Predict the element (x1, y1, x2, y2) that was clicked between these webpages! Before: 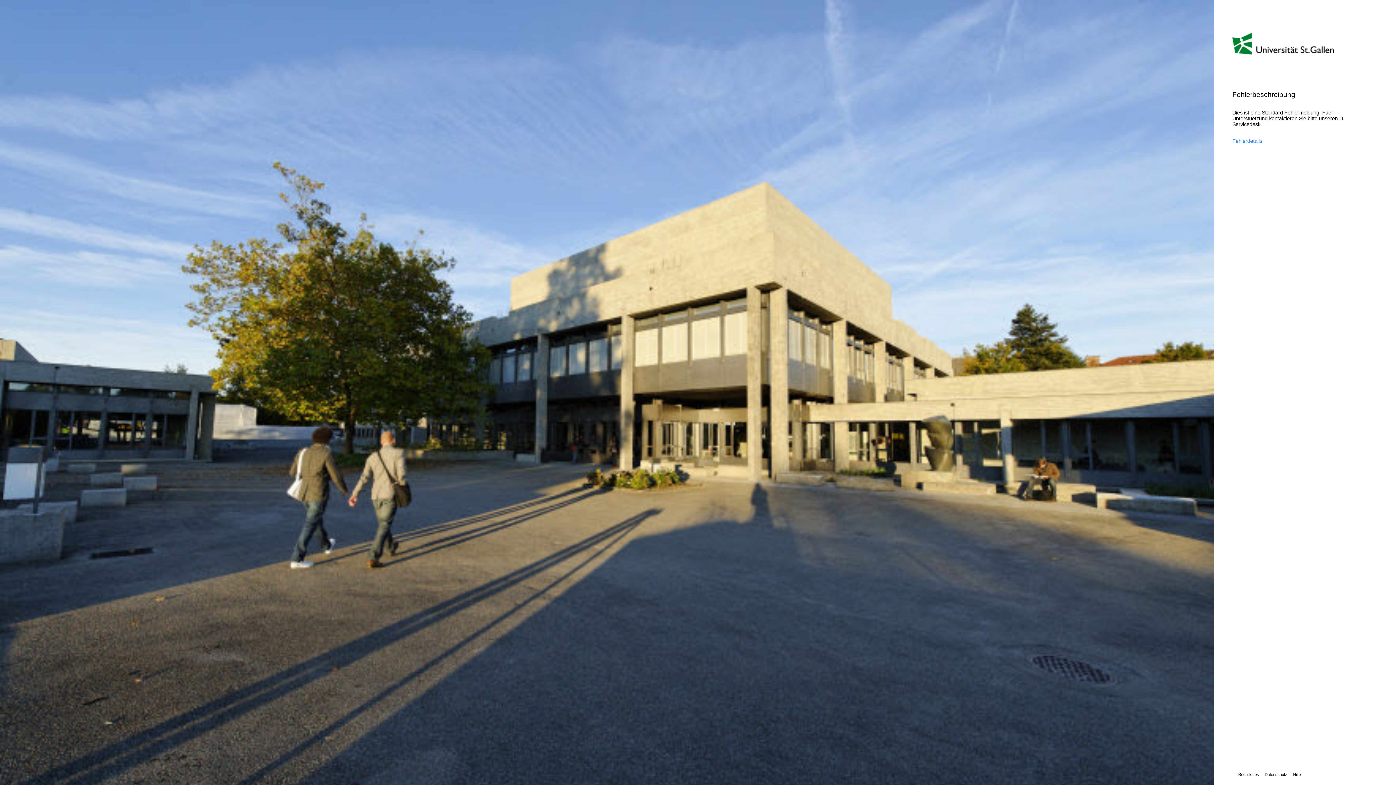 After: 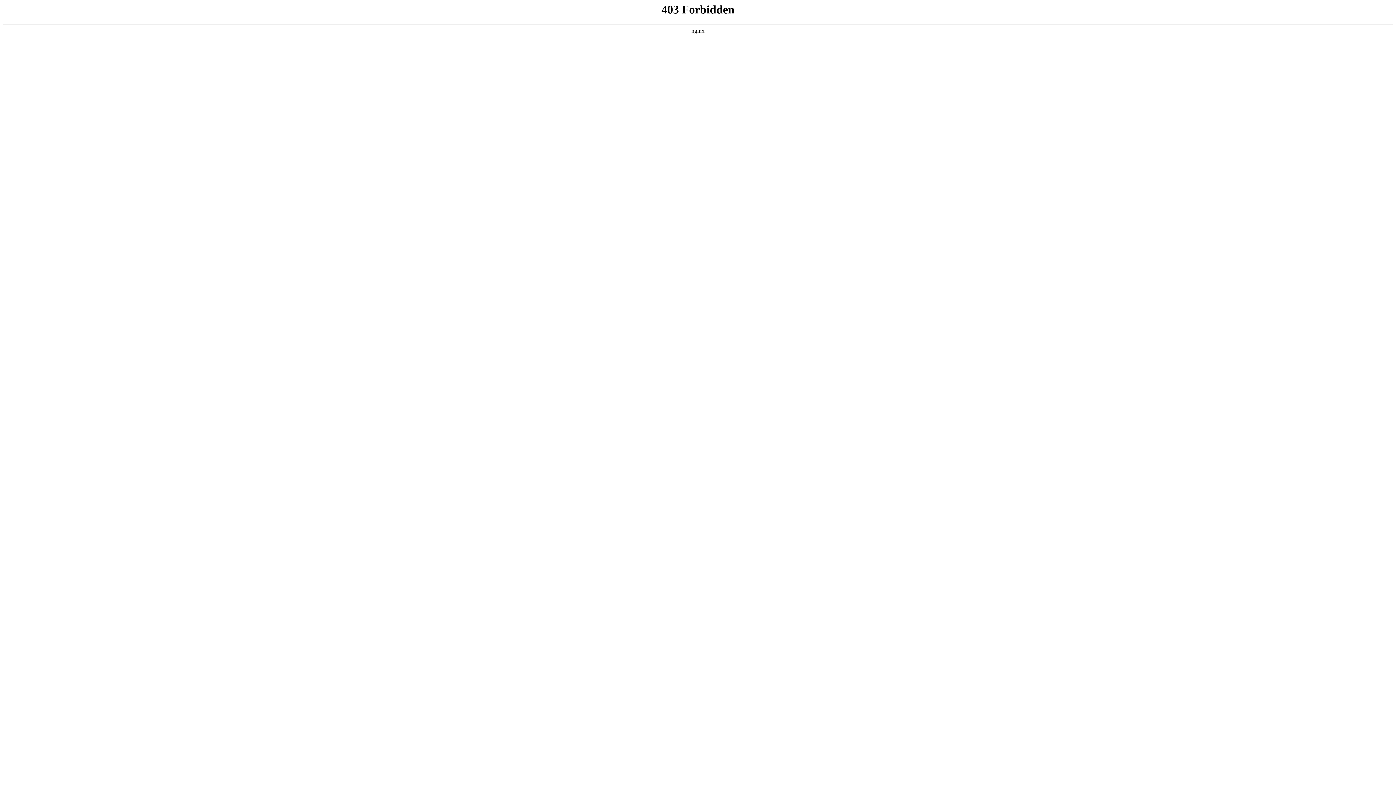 Action: bbox: (1287, 772, 1301, 777) label: Hilfe